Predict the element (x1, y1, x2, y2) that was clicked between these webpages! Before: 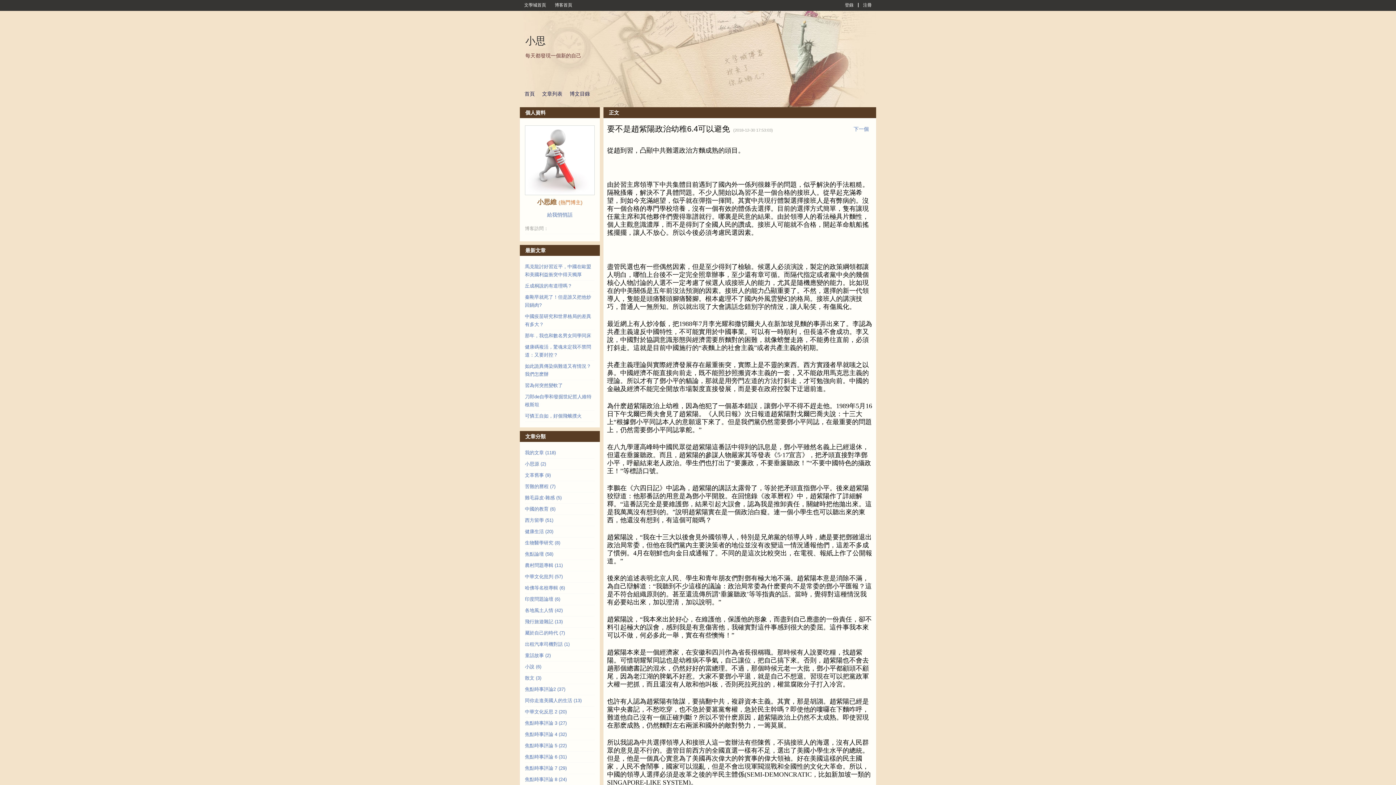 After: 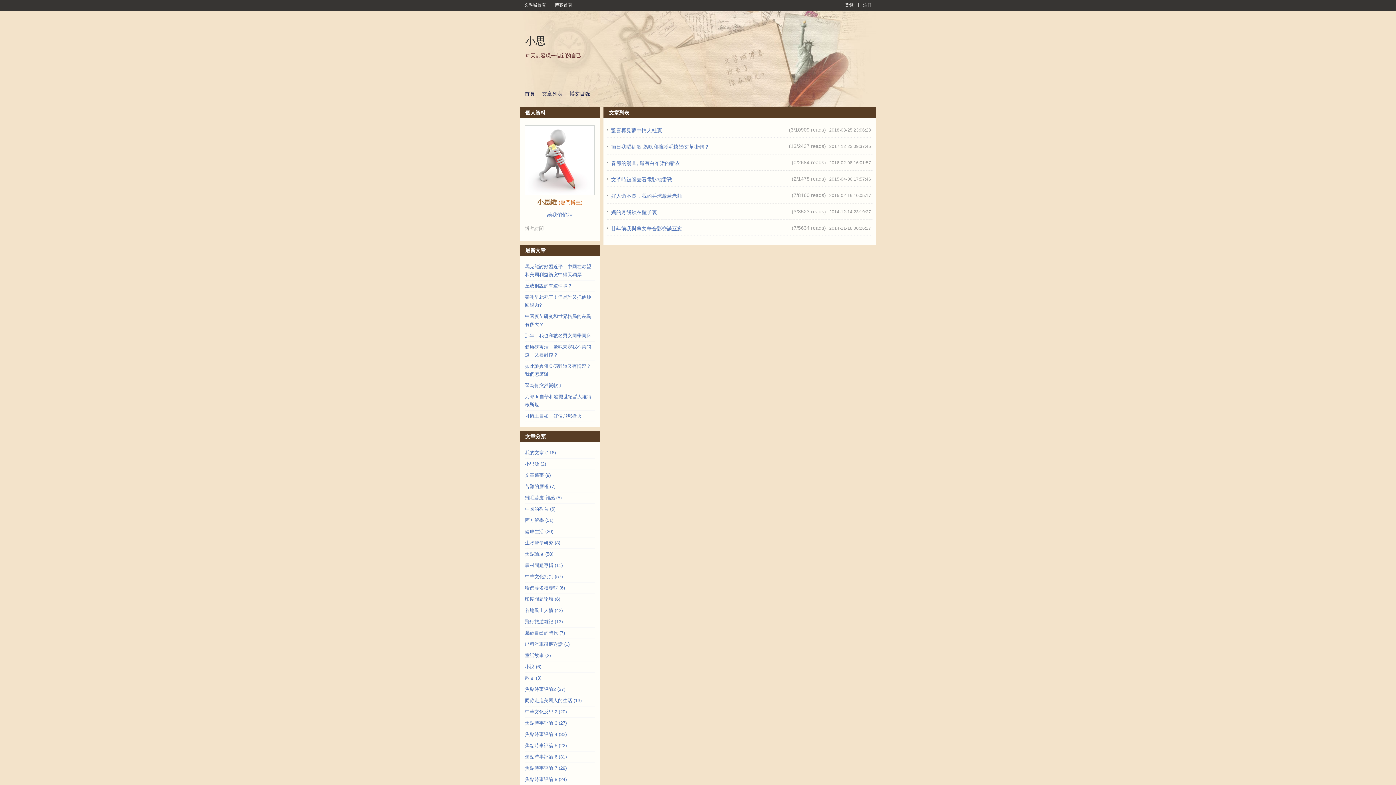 Action: label: 屬於自己的時代 (7) bbox: (525, 630, 565, 635)